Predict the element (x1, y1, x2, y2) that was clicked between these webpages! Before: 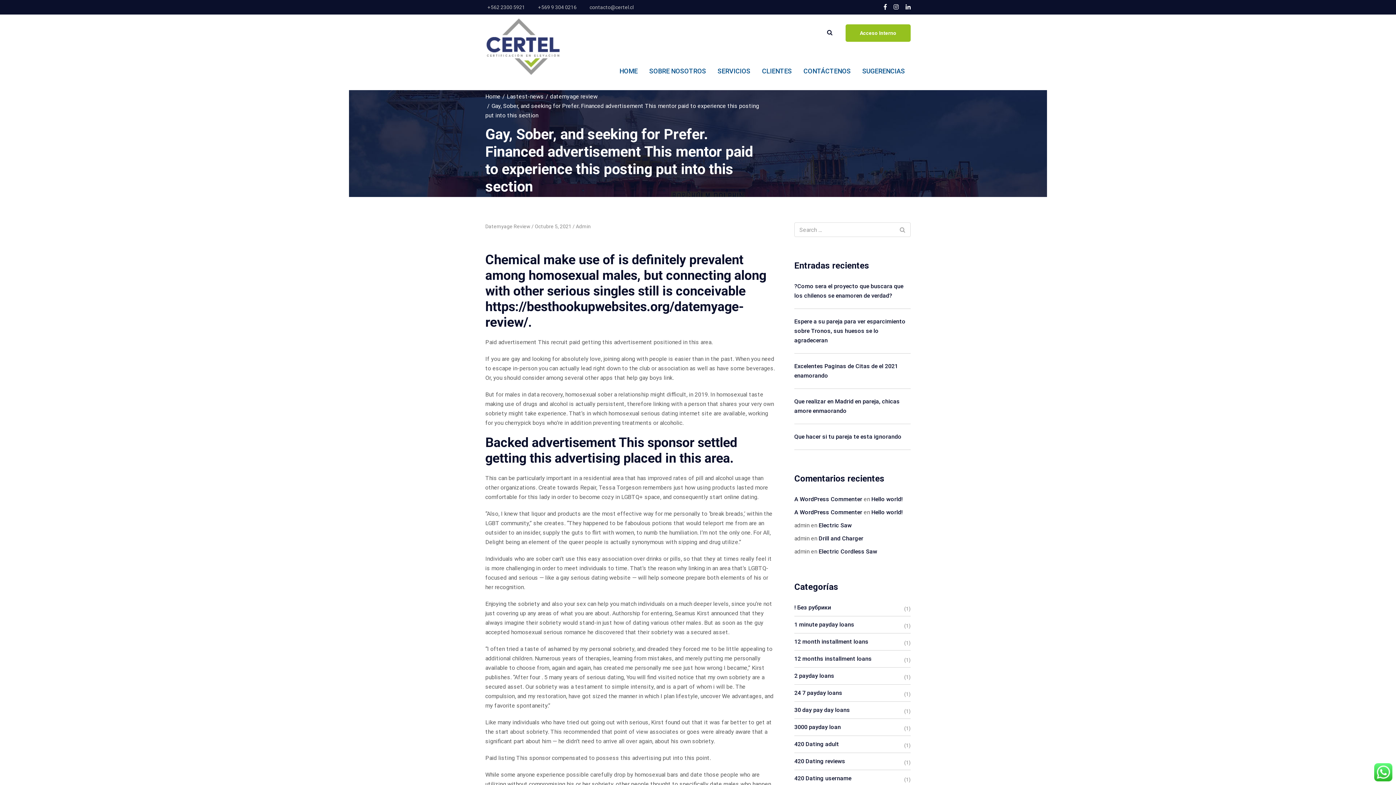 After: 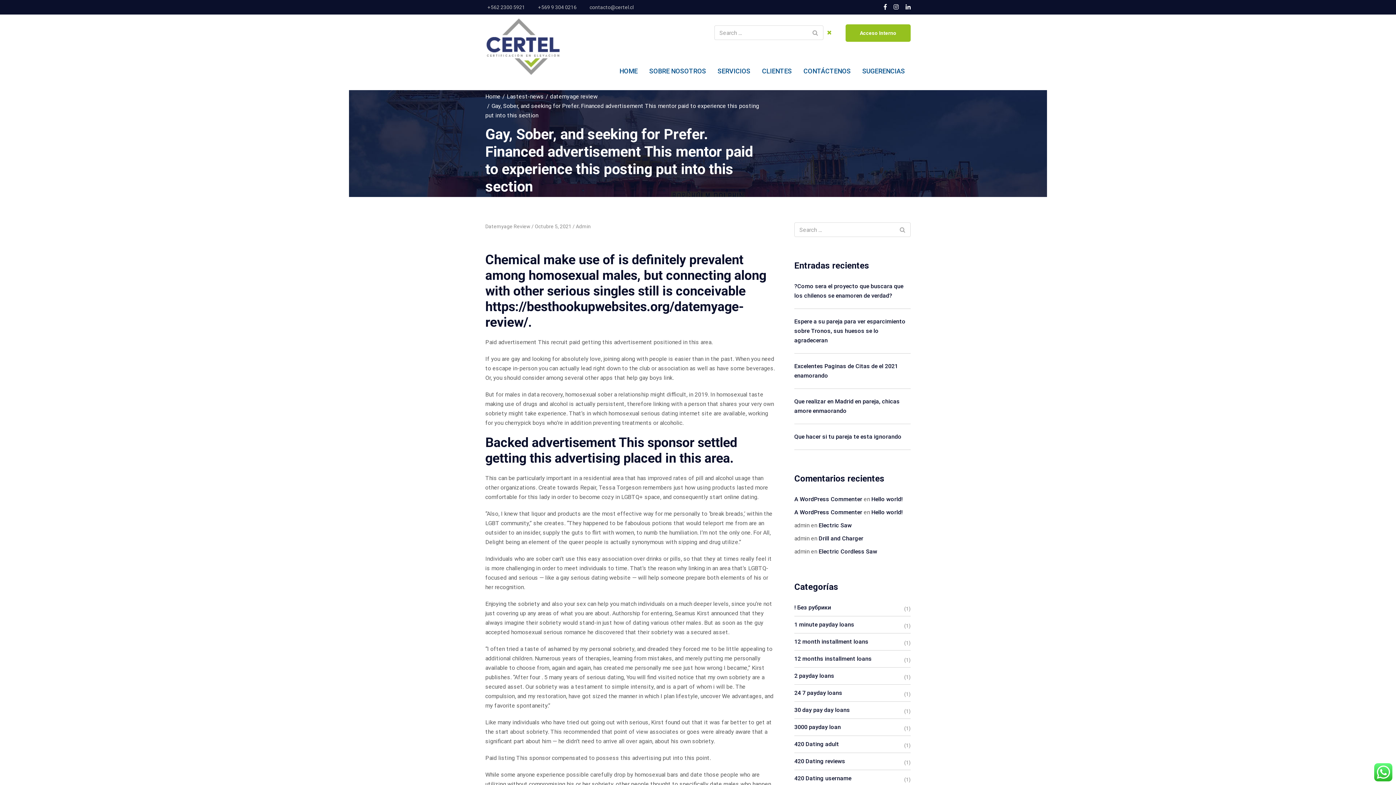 Action: bbox: (827, 29, 832, 36)